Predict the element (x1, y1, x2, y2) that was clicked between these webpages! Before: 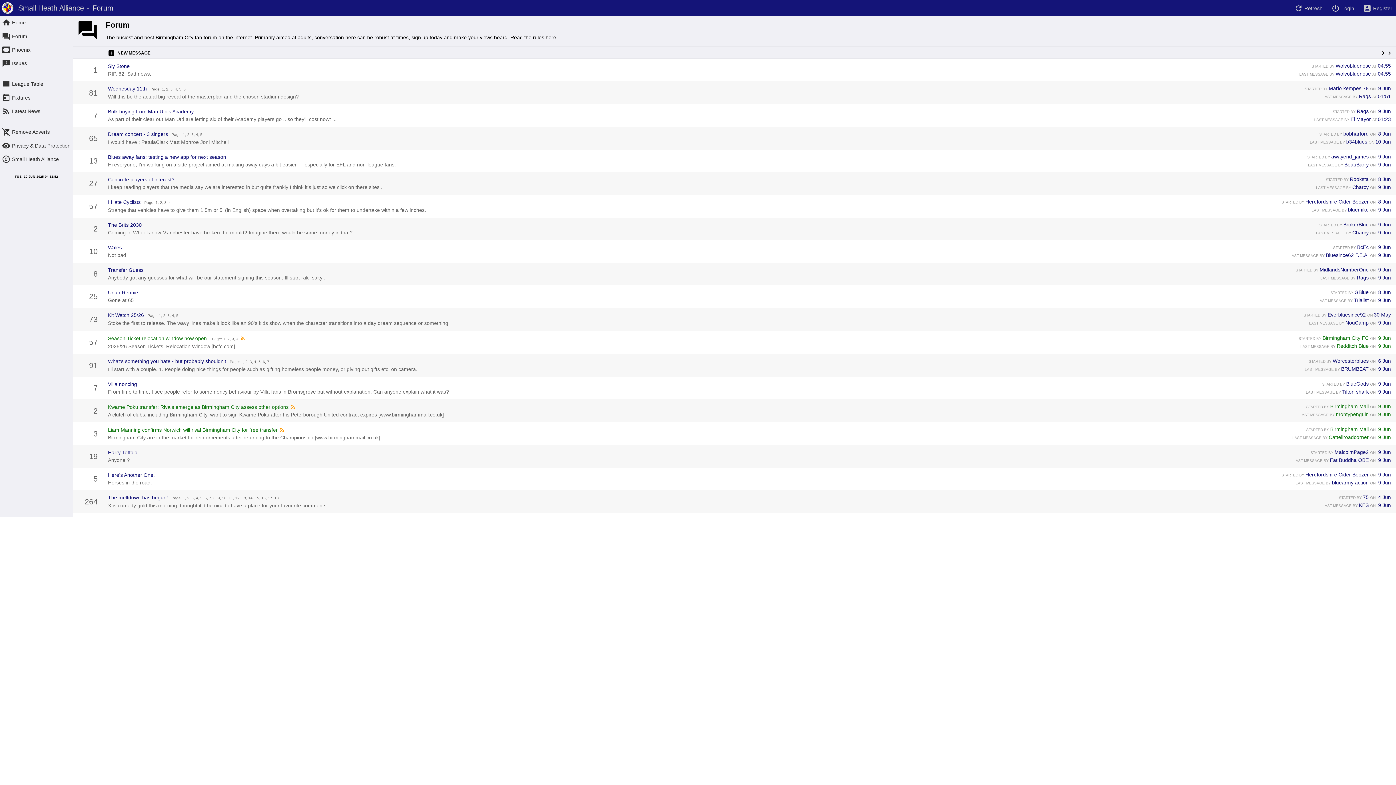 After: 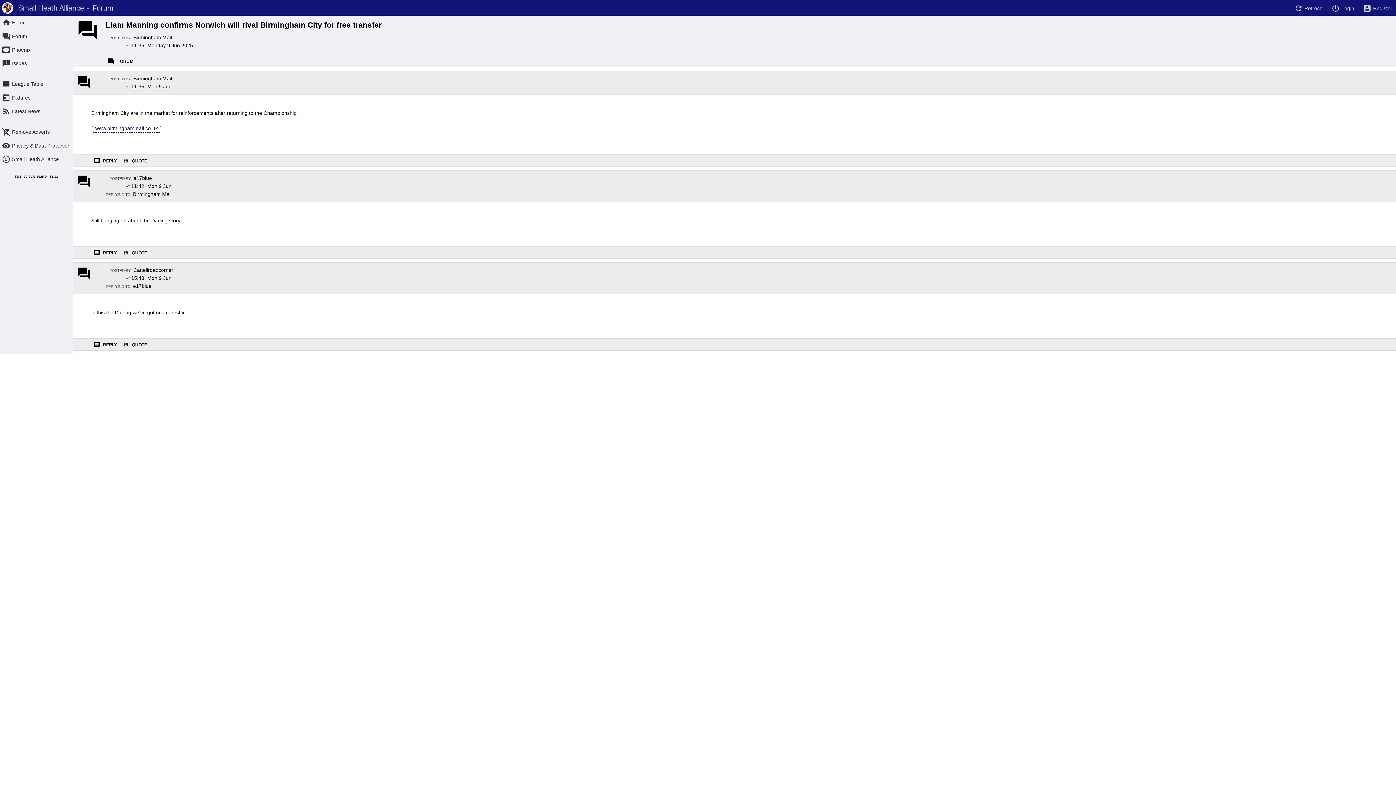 Action: bbox: (108, 427, 277, 433) label: Liam Manning confirms Norwich will rival Birmingham City for free transfer